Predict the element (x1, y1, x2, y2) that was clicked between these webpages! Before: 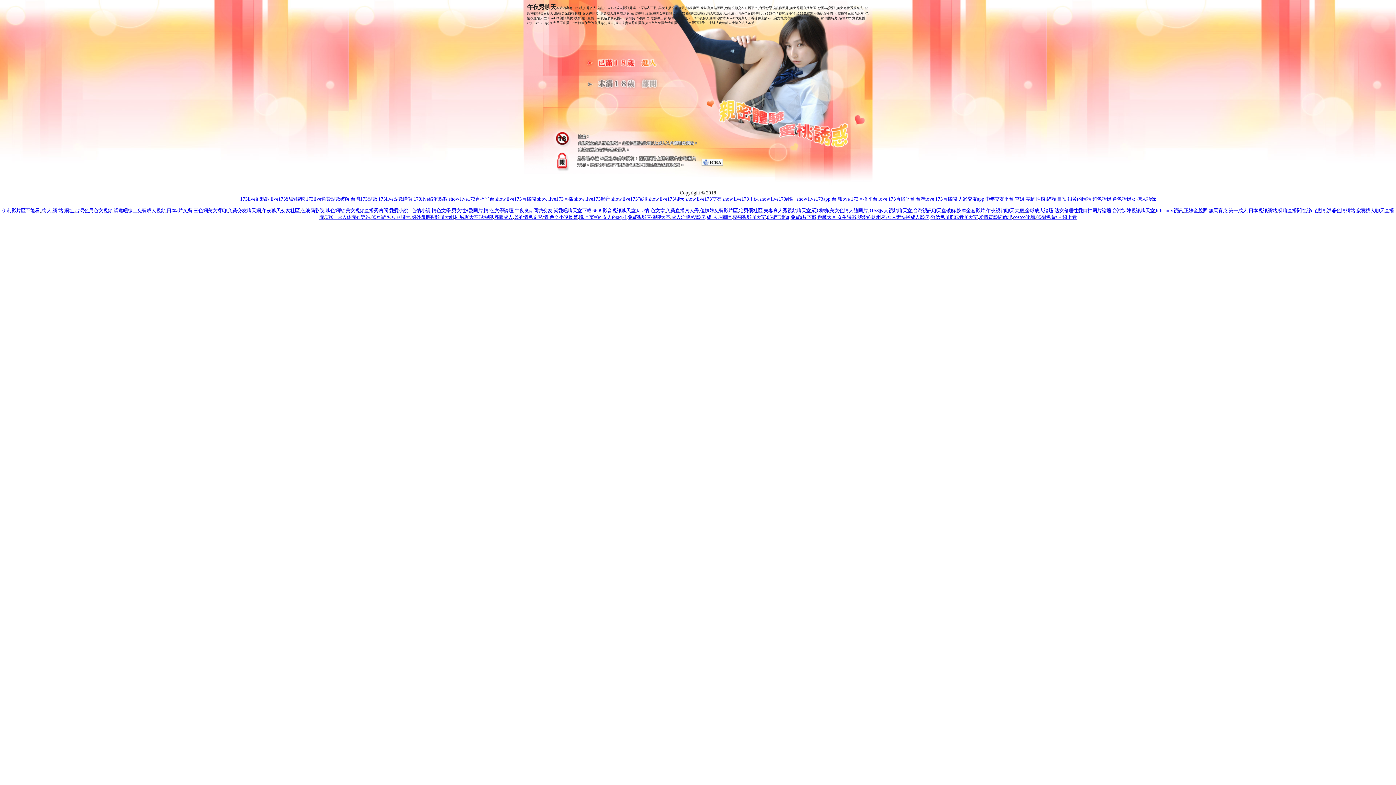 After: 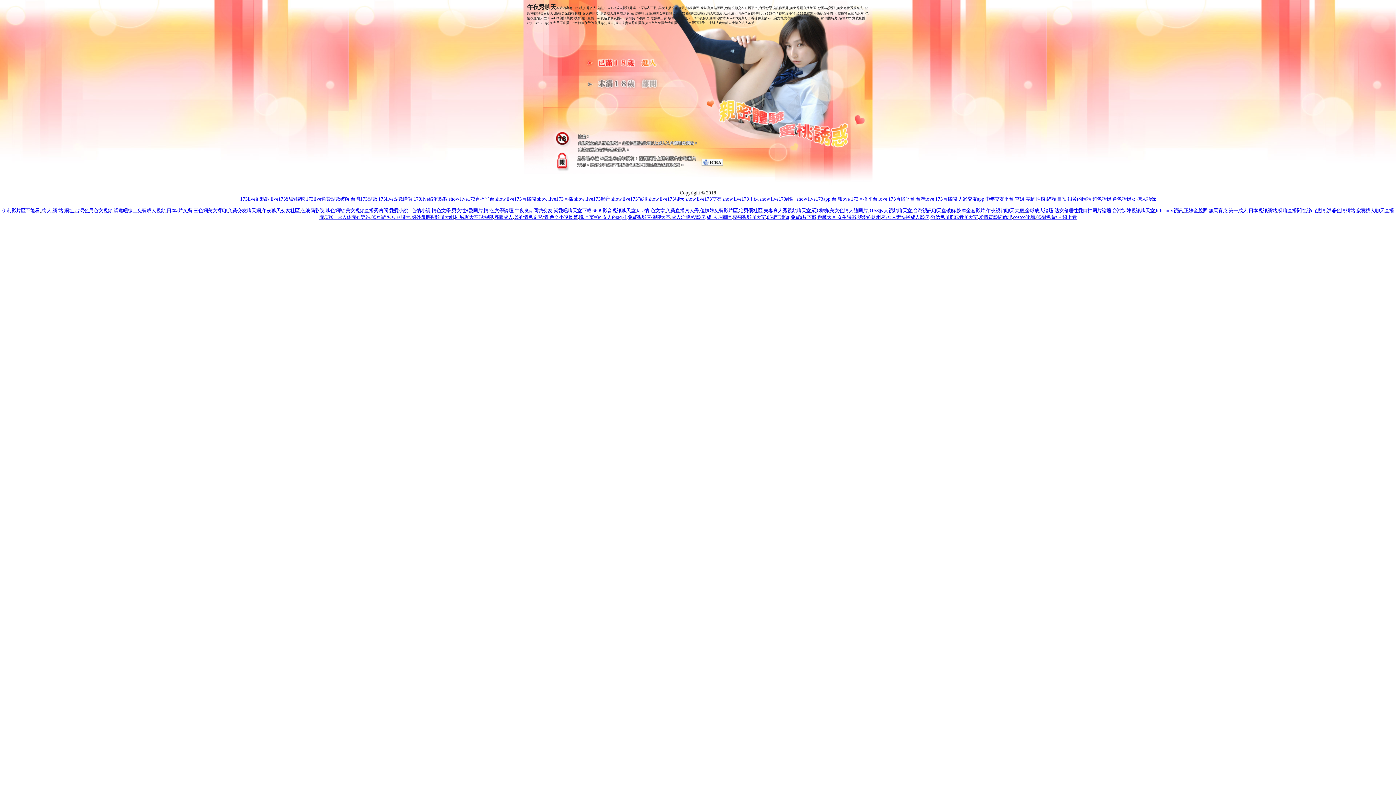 Action: label: love 173直播平台 bbox: (878, 196, 915, 201)